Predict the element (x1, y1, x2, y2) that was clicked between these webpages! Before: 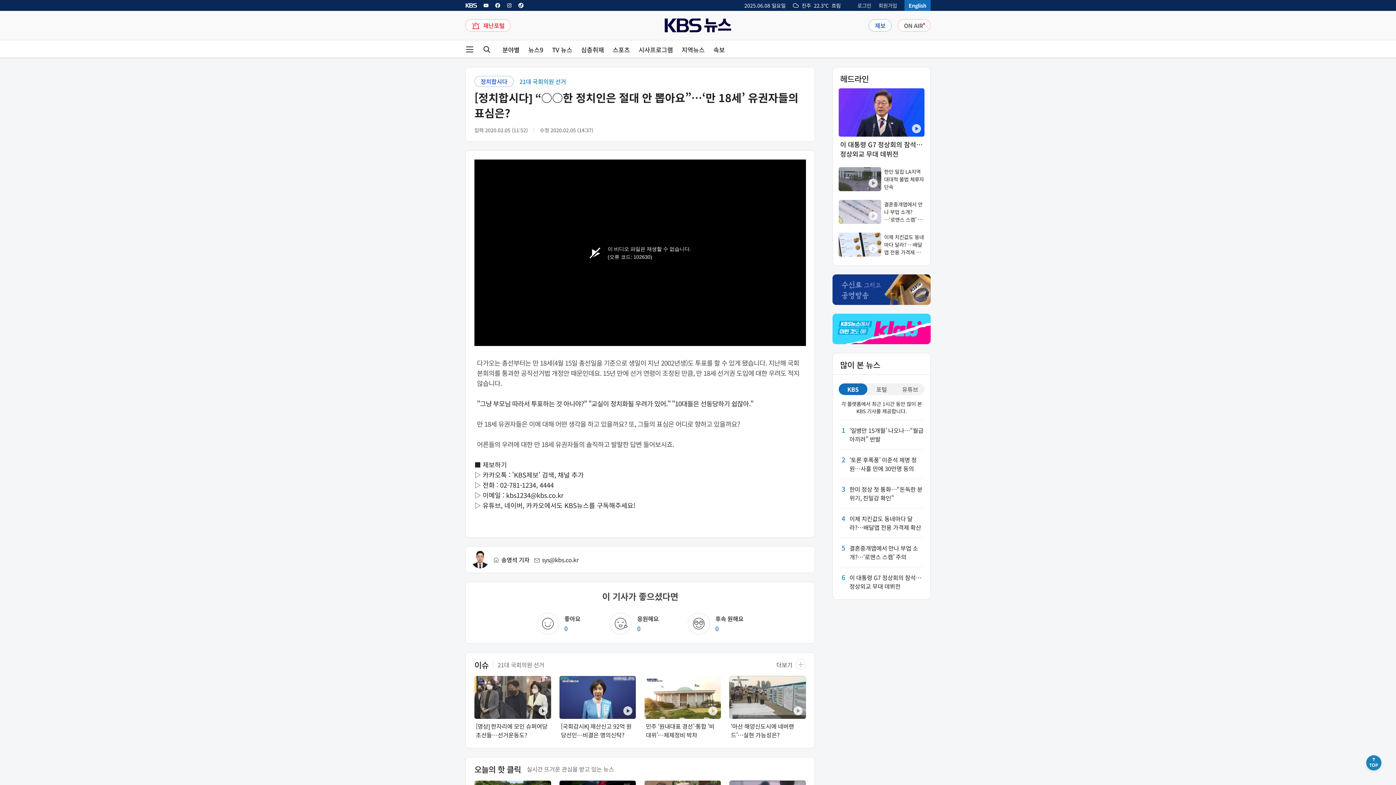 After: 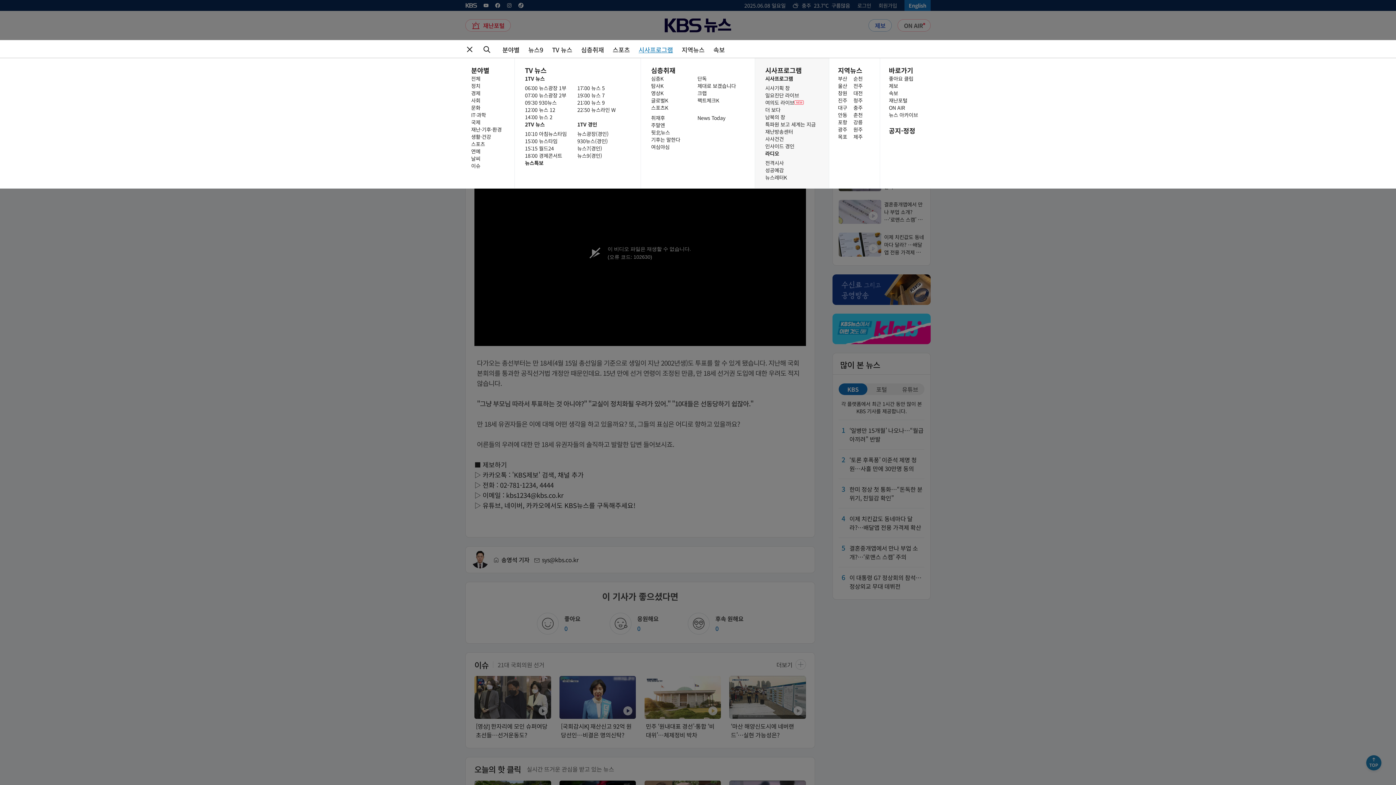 Action: bbox: (638, 46, 673, 52) label: 시사프로그램